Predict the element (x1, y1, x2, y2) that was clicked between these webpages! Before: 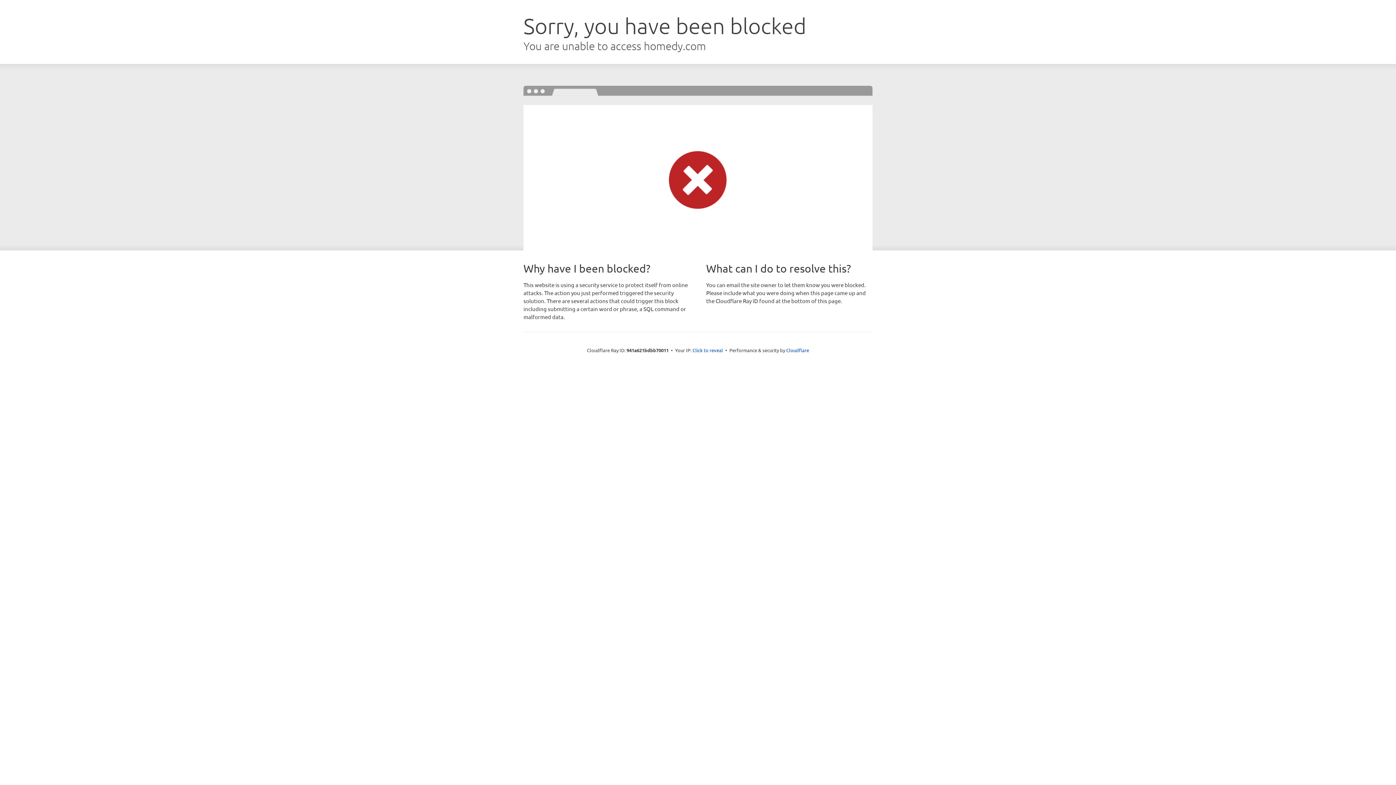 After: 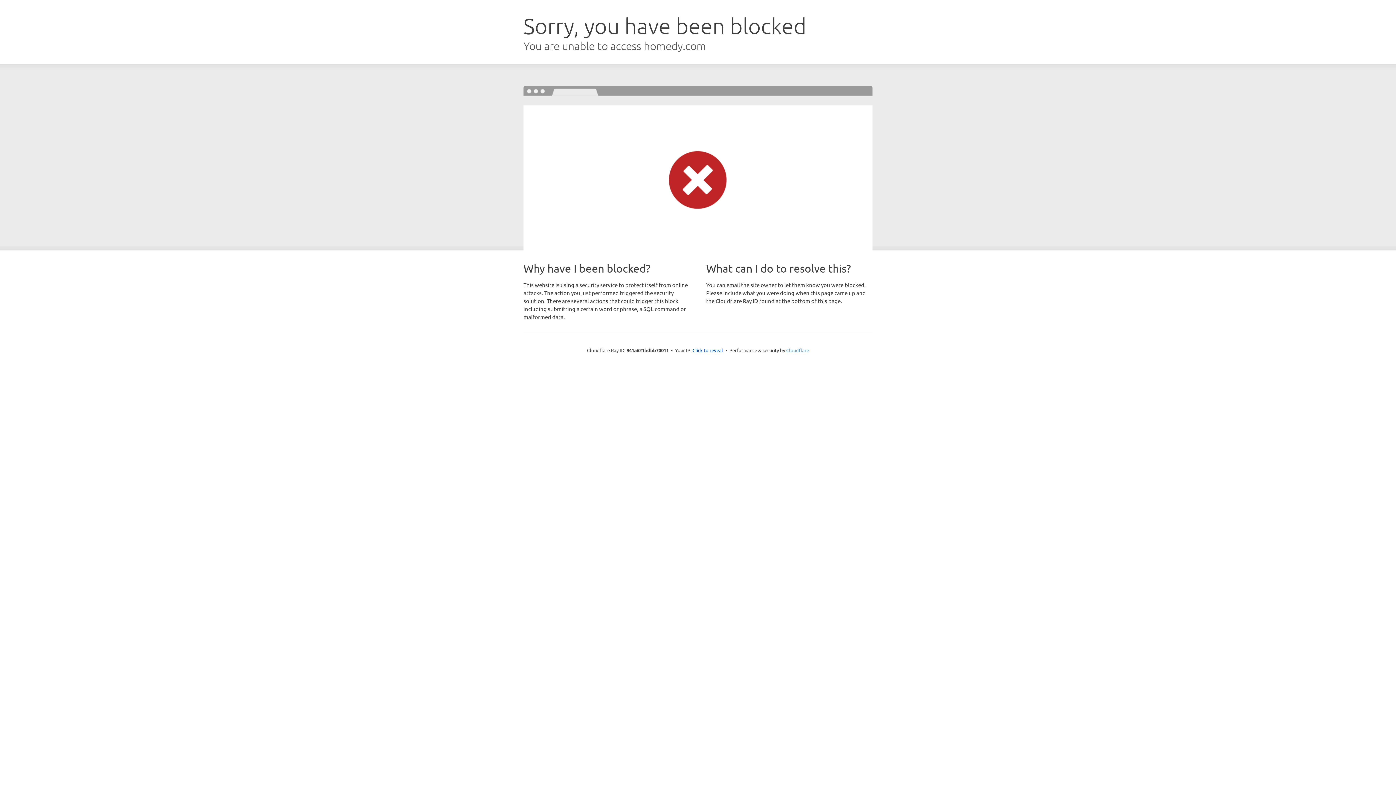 Action: label: Cloudflare bbox: (786, 347, 809, 353)